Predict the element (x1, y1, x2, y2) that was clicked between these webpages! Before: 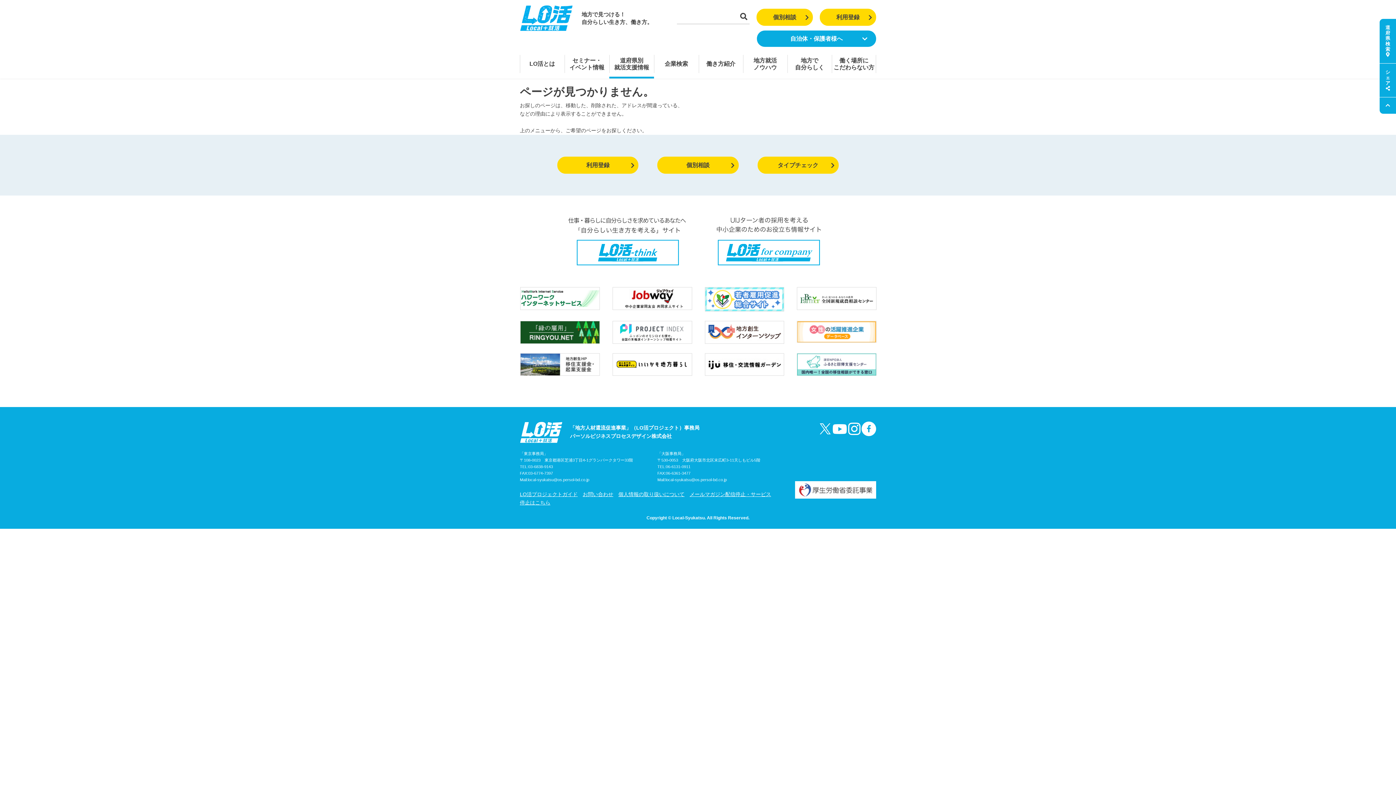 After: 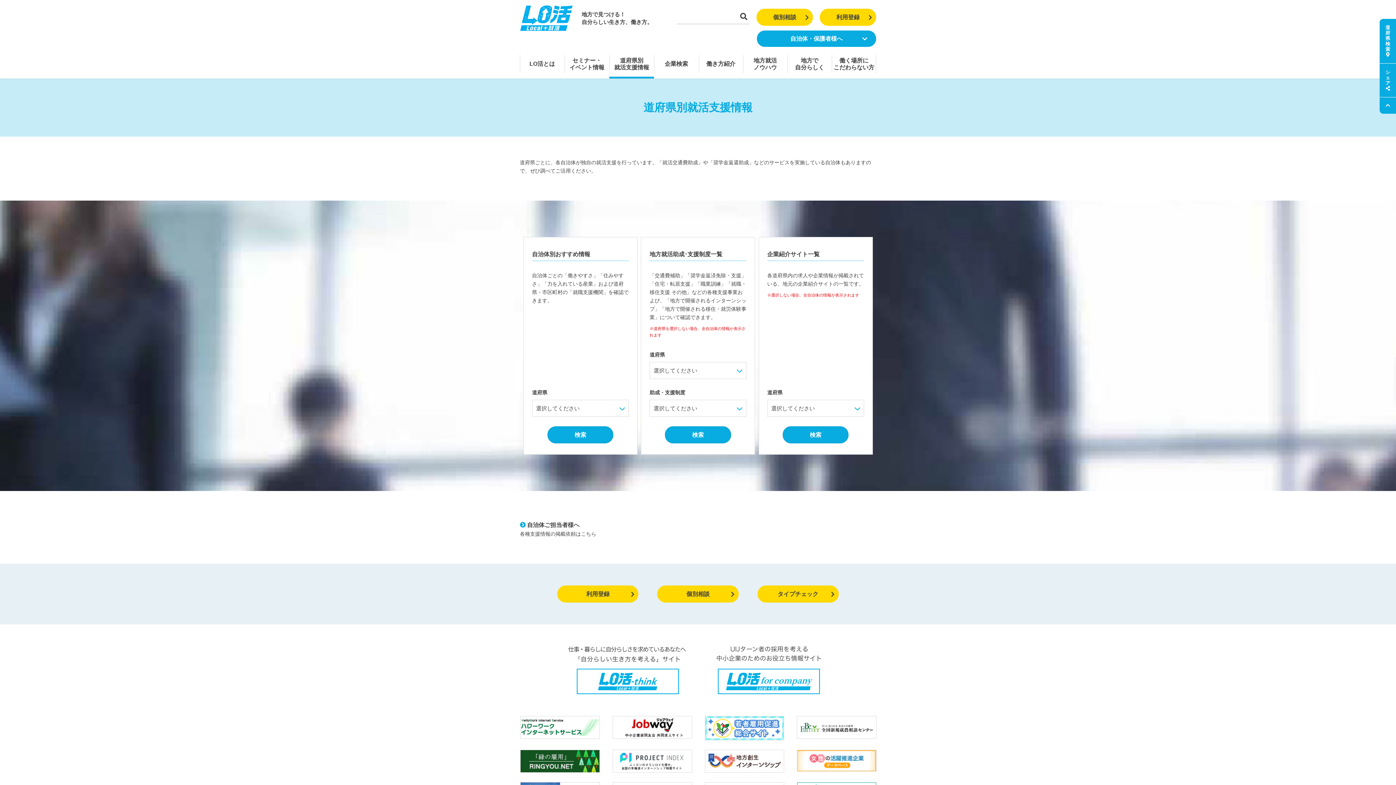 Action: bbox: (609, 54, 654, 73) label: 道府県別
就活支援情報